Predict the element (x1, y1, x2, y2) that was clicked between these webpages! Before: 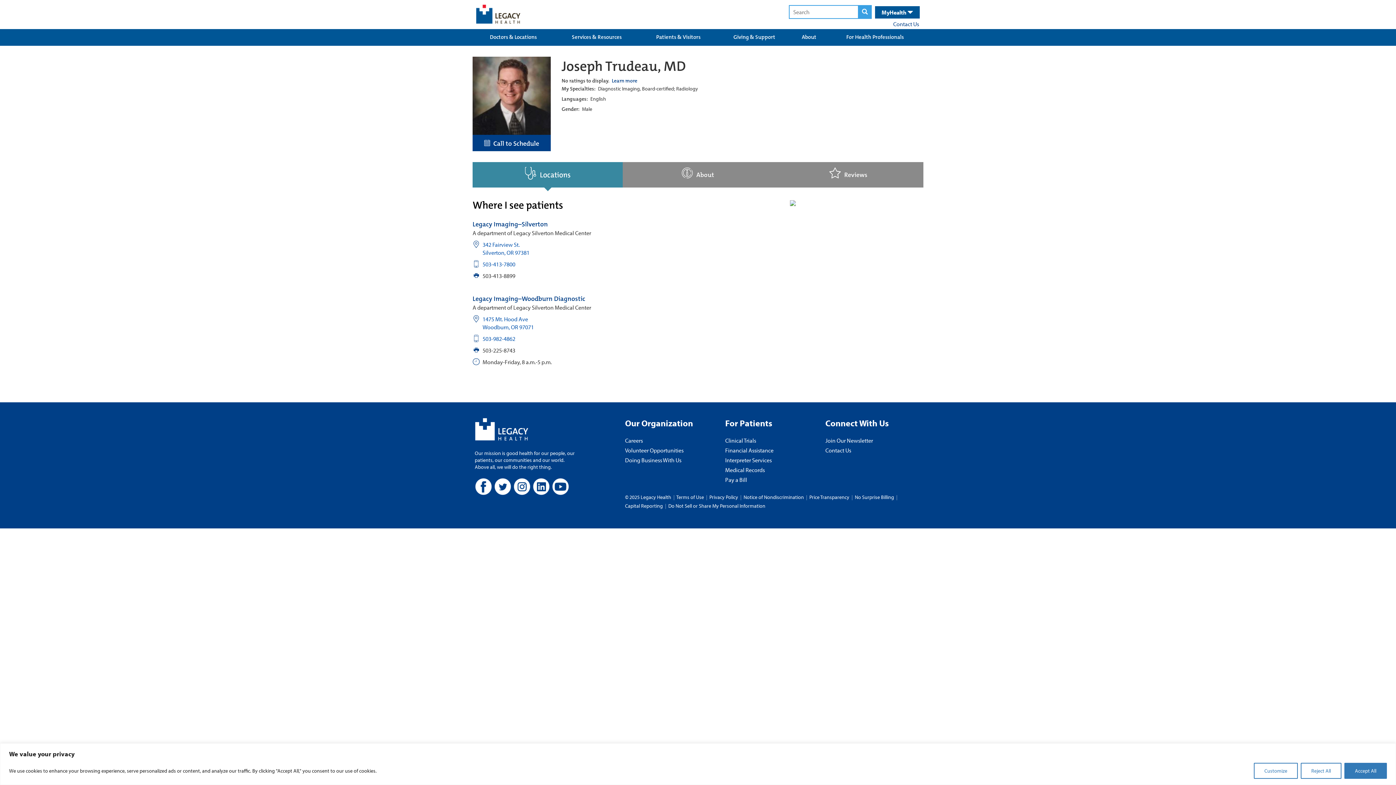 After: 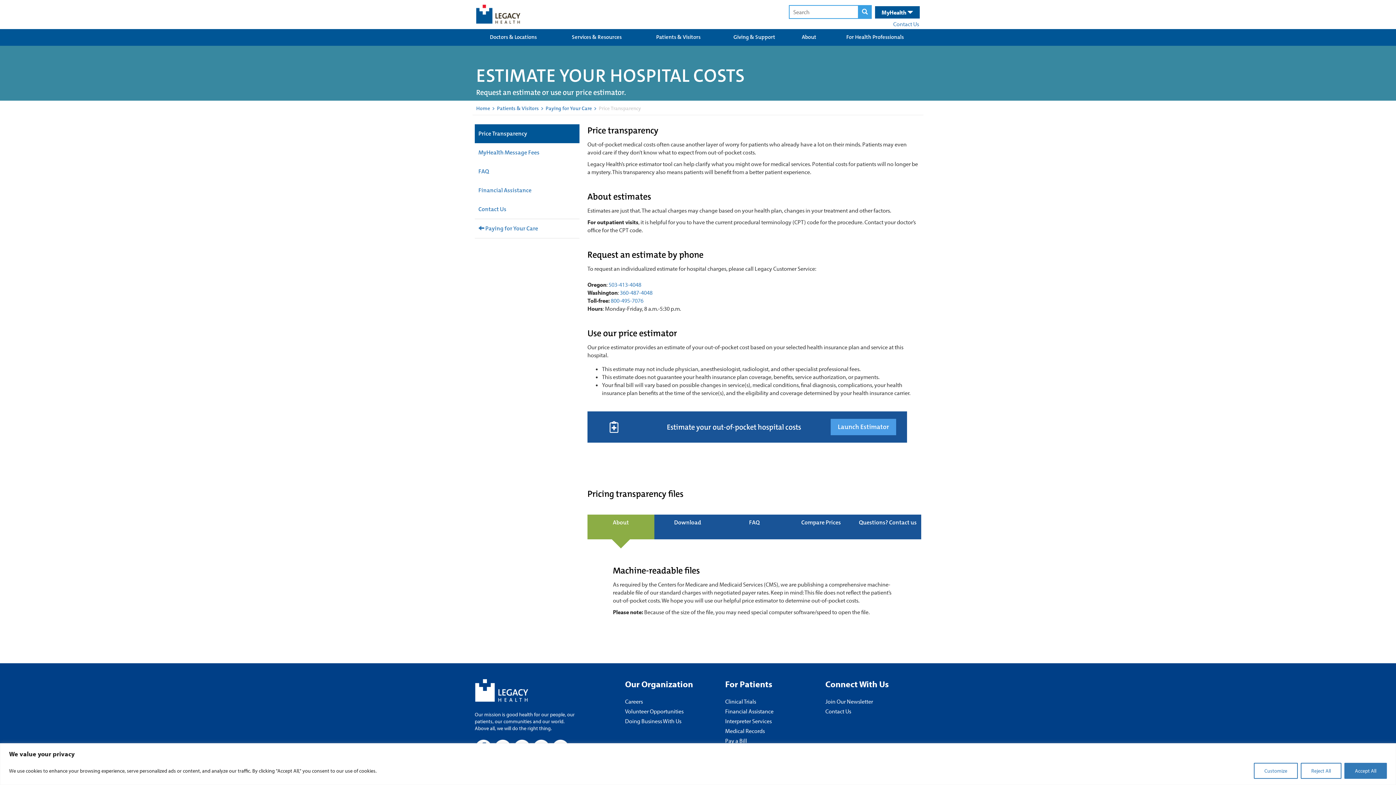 Action: bbox: (809, 494, 849, 500) label: Price Transparency